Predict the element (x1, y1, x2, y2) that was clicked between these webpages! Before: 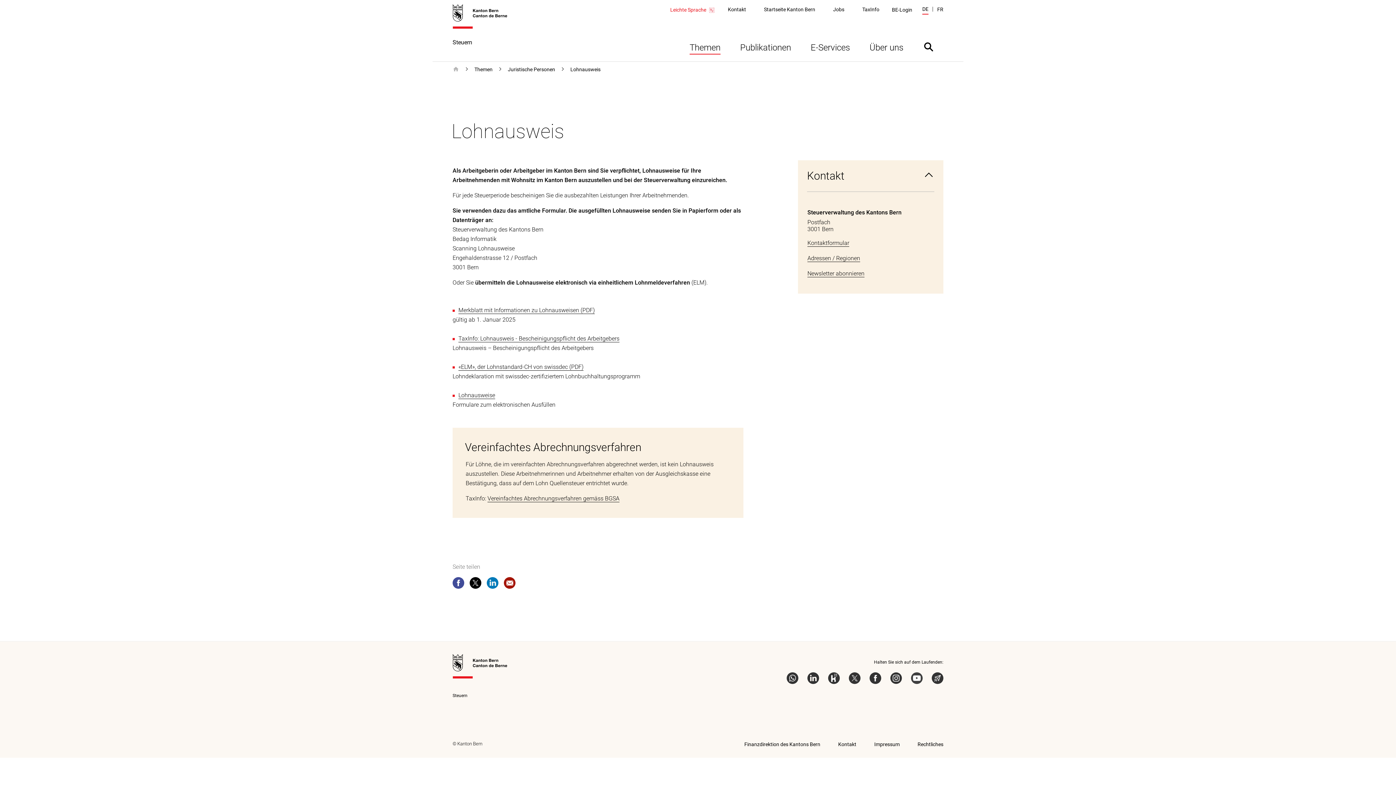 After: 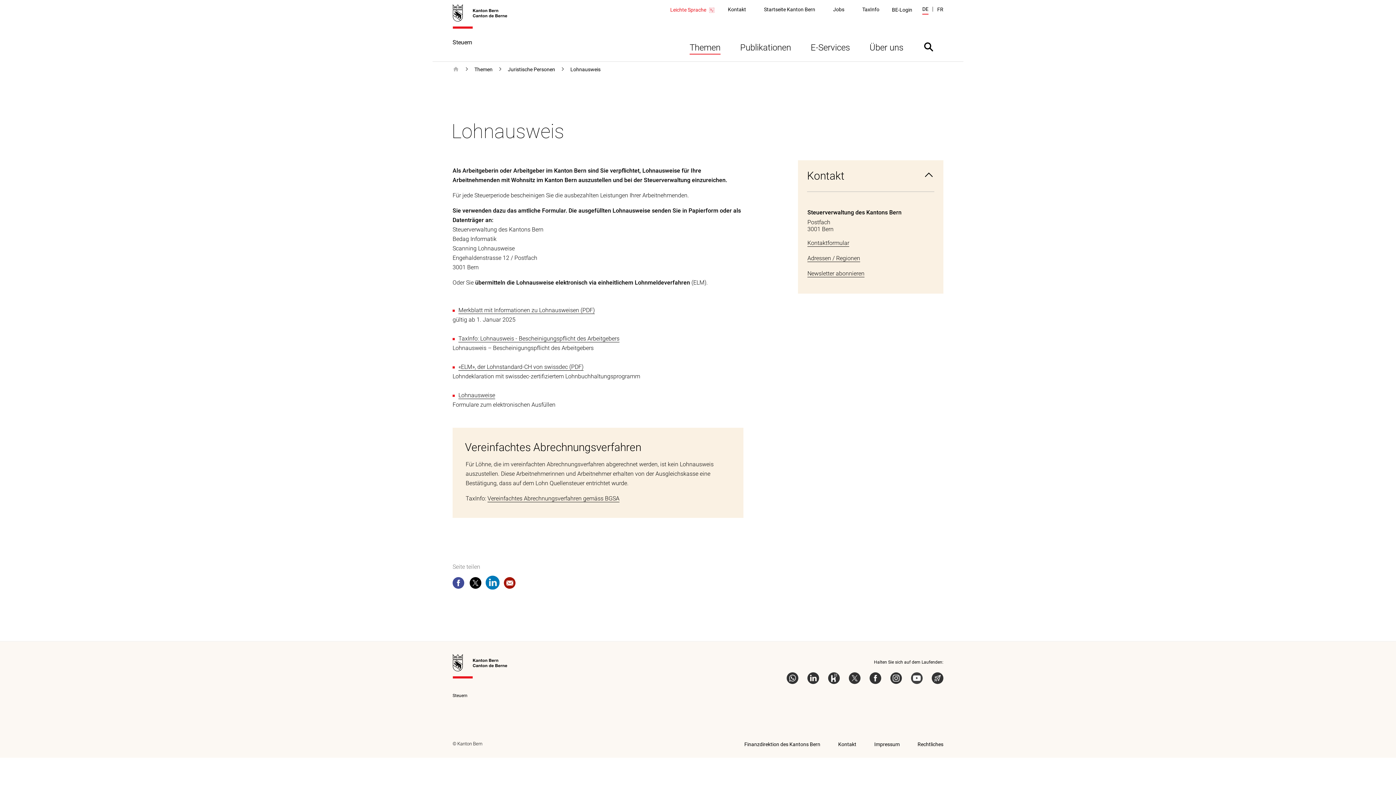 Action: bbox: (486, 583, 498, 590) label: Seite teilen